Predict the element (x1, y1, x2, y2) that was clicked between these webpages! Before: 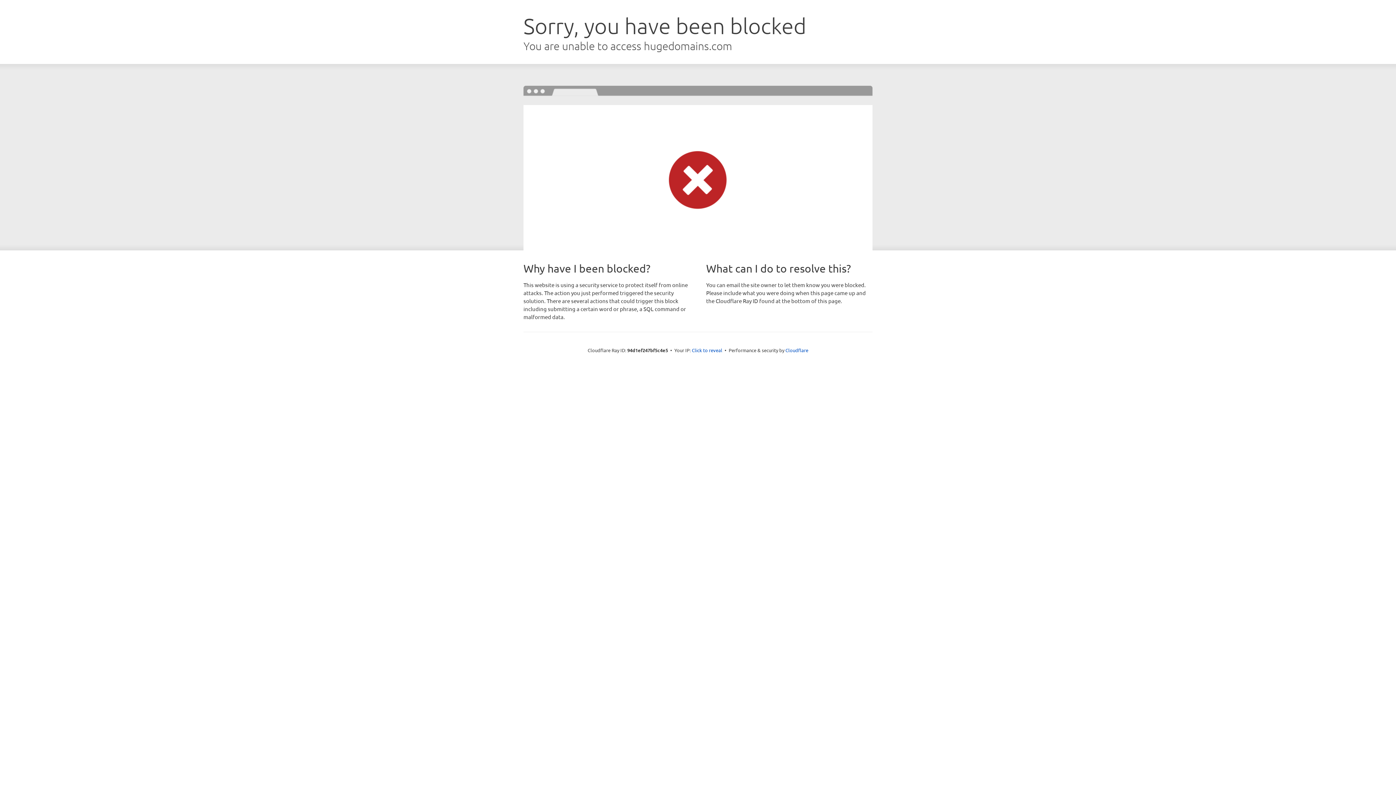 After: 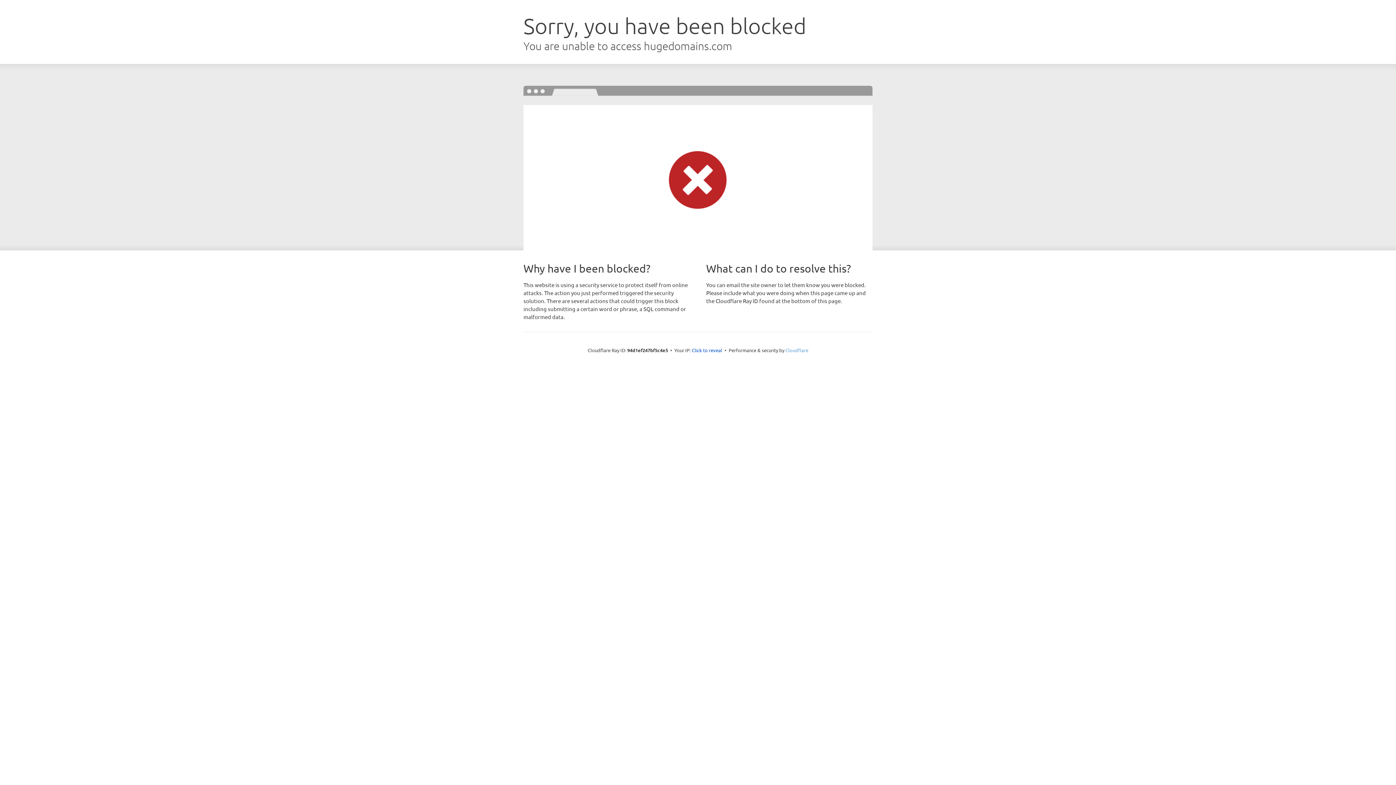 Action: label: Cloudflare bbox: (785, 347, 808, 353)